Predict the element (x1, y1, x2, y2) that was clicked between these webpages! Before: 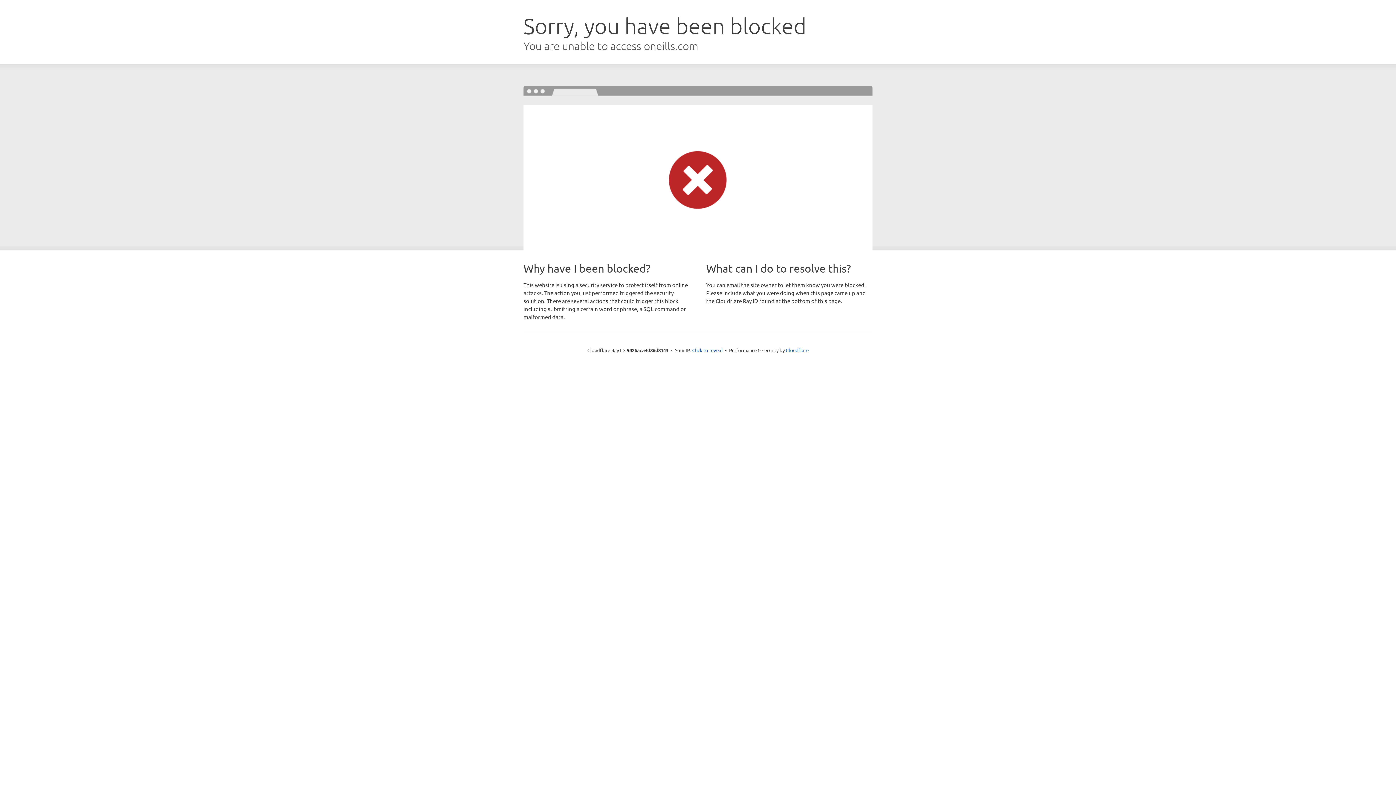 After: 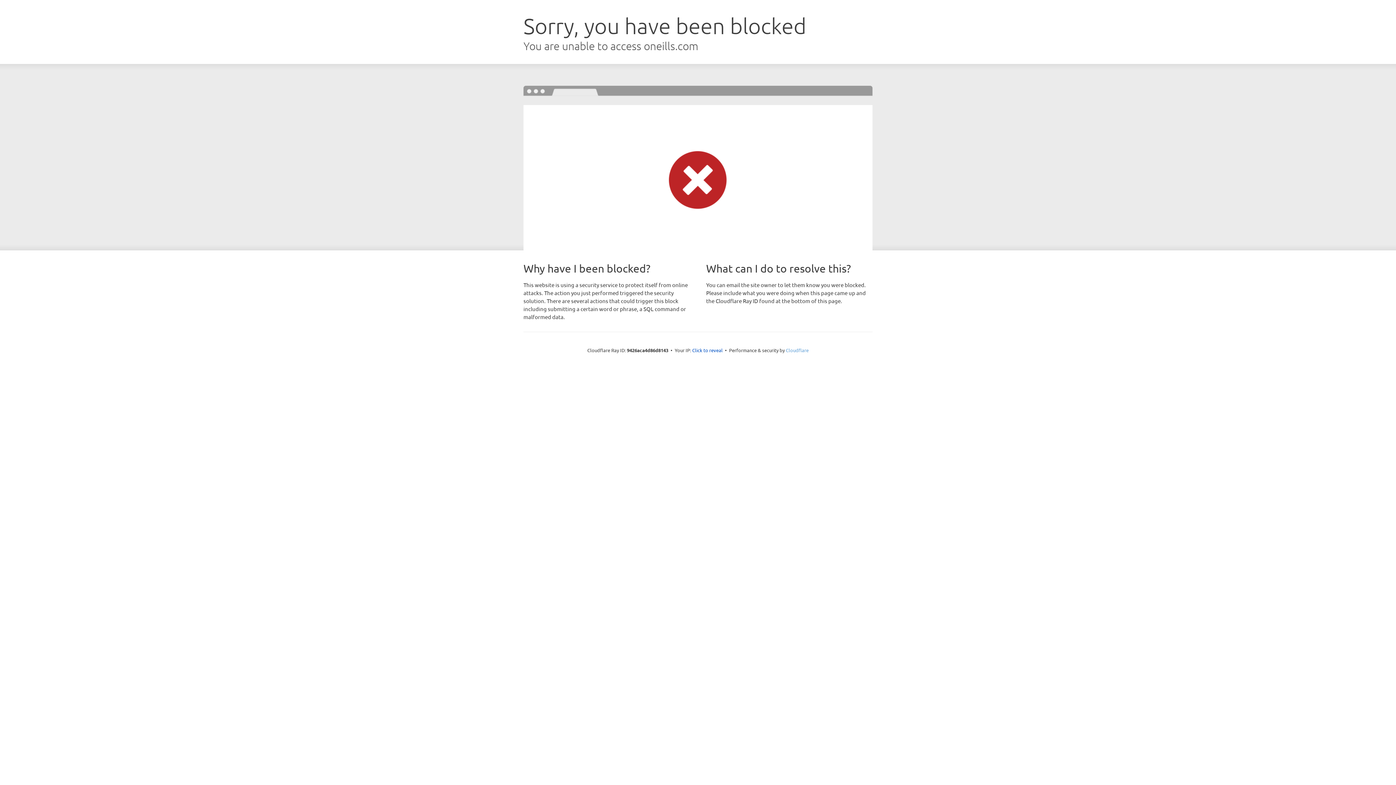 Action: bbox: (786, 347, 808, 353) label: Cloudflare